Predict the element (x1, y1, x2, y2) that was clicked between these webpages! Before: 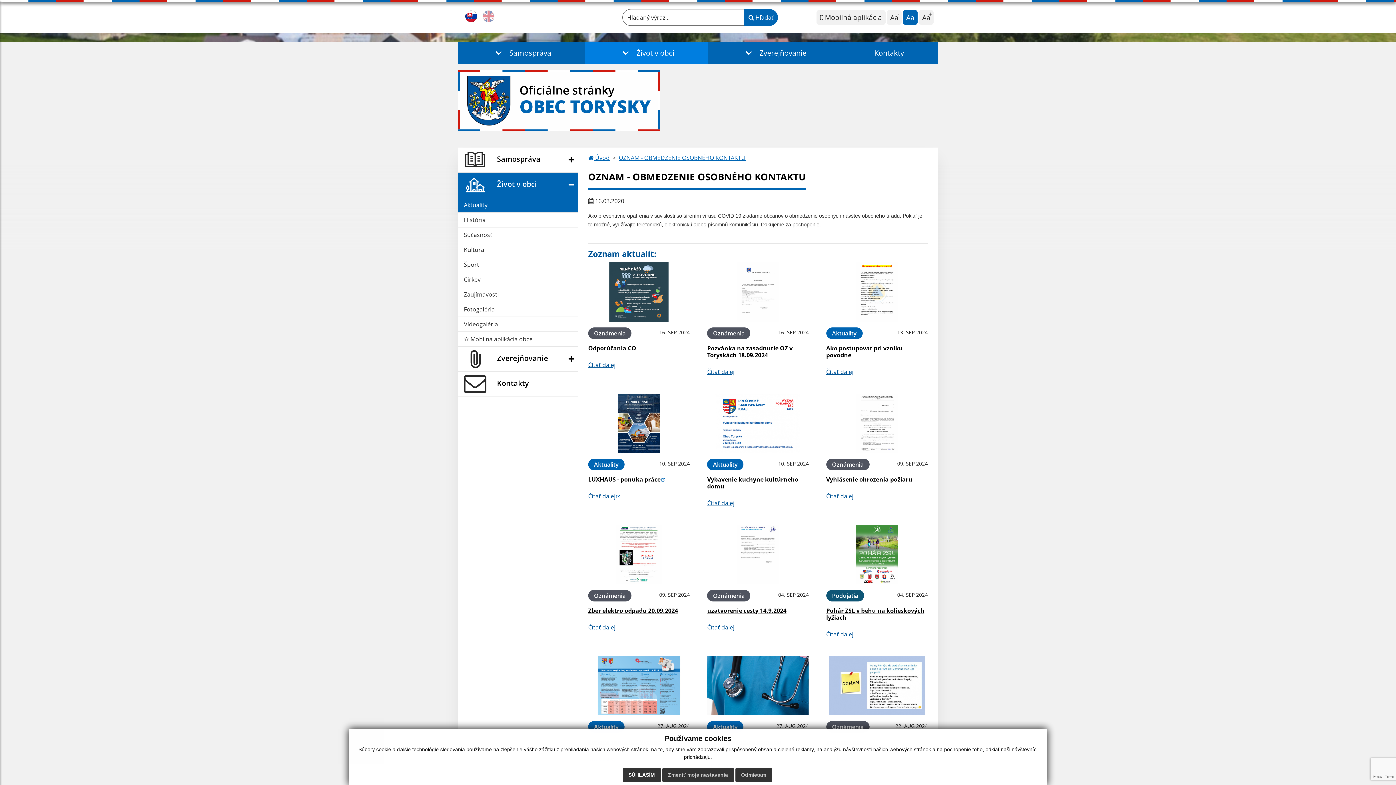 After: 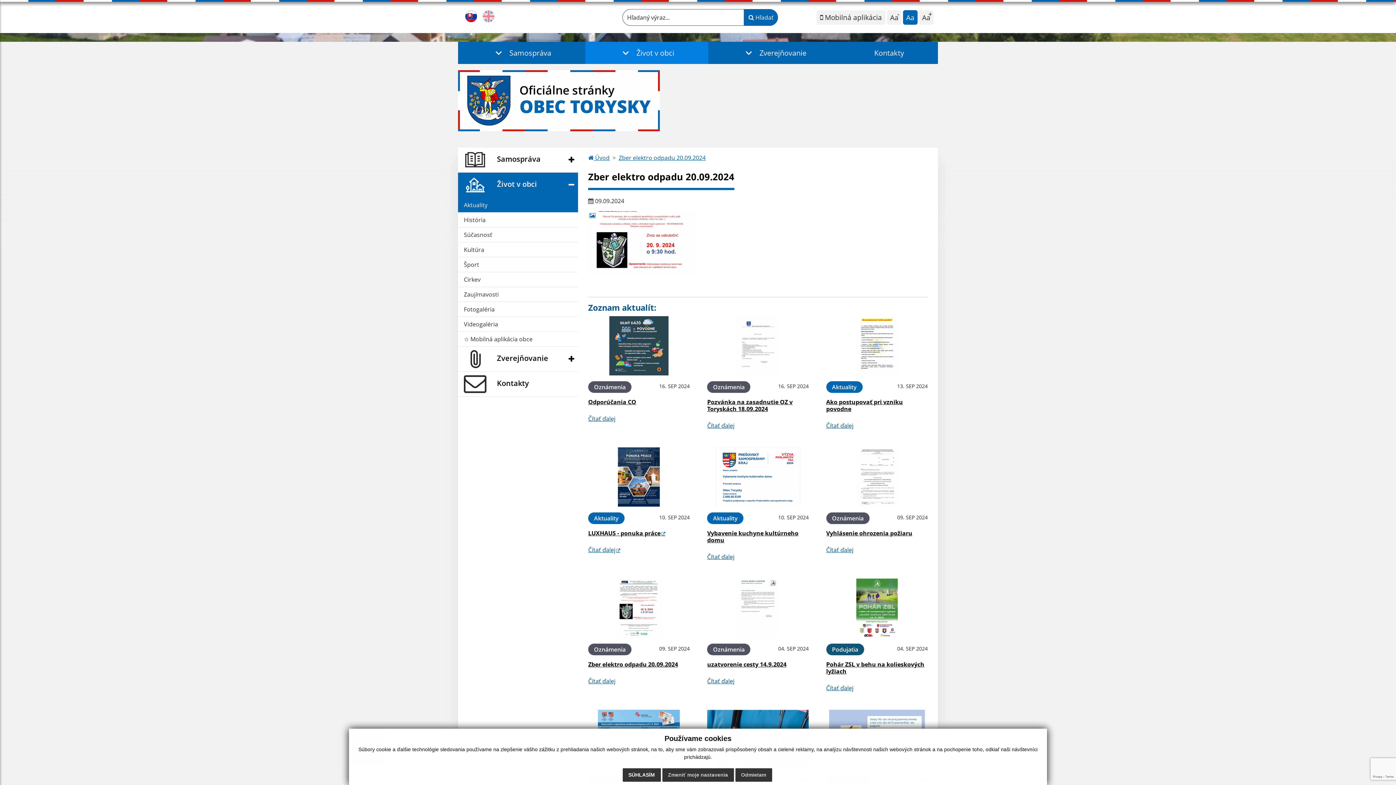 Action: label: Čítať ďalej bbox: (588, 623, 615, 631)